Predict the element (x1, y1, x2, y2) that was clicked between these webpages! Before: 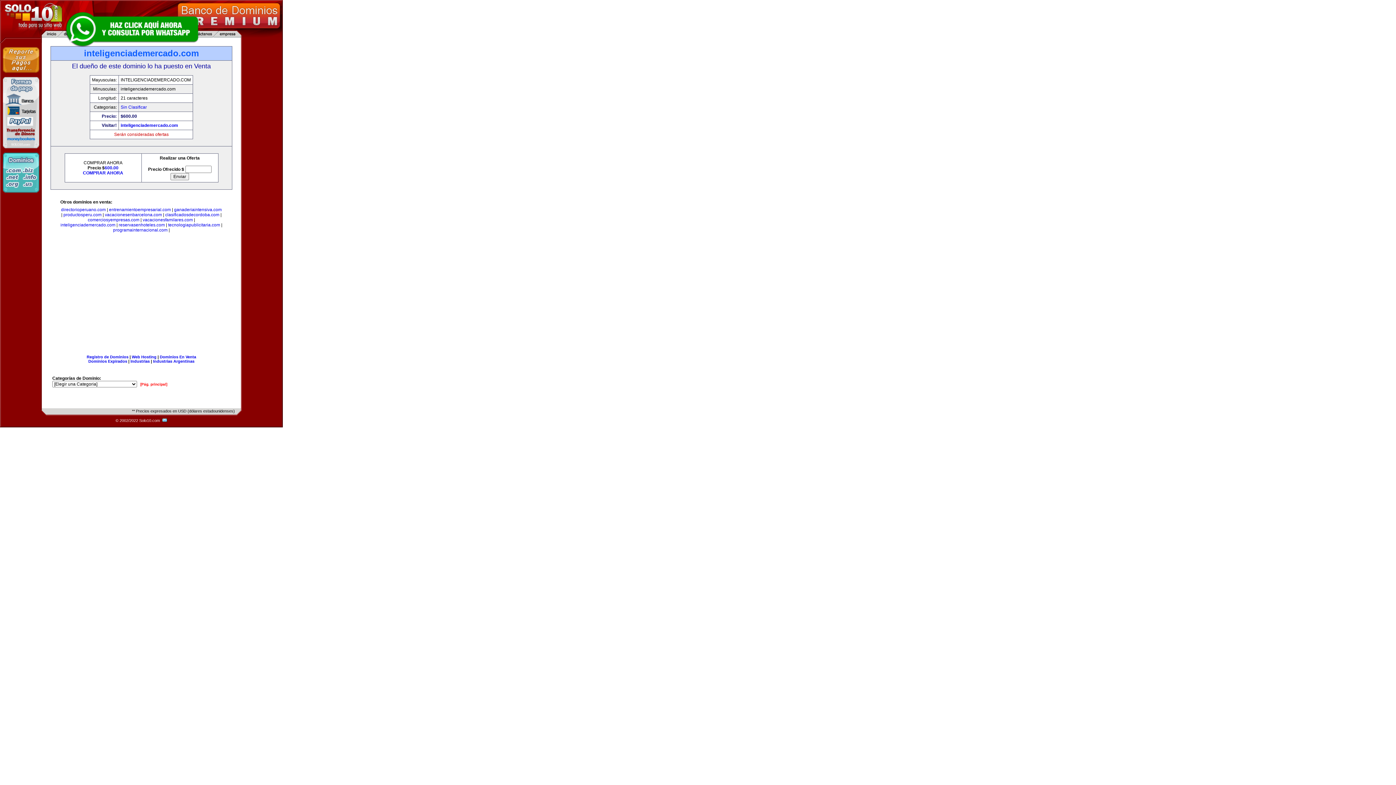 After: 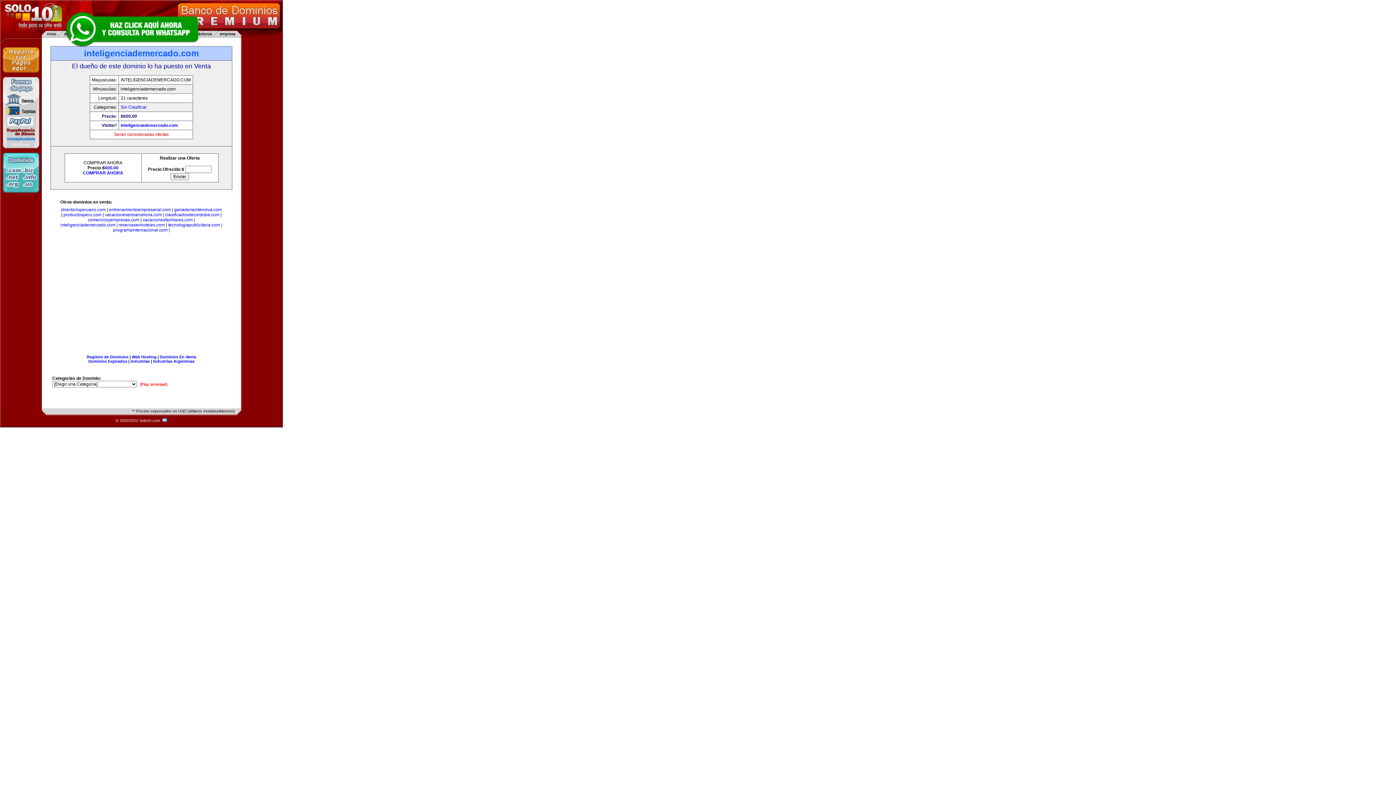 Action: label: inteligenciademercado.com bbox: (60, 222, 115, 227)